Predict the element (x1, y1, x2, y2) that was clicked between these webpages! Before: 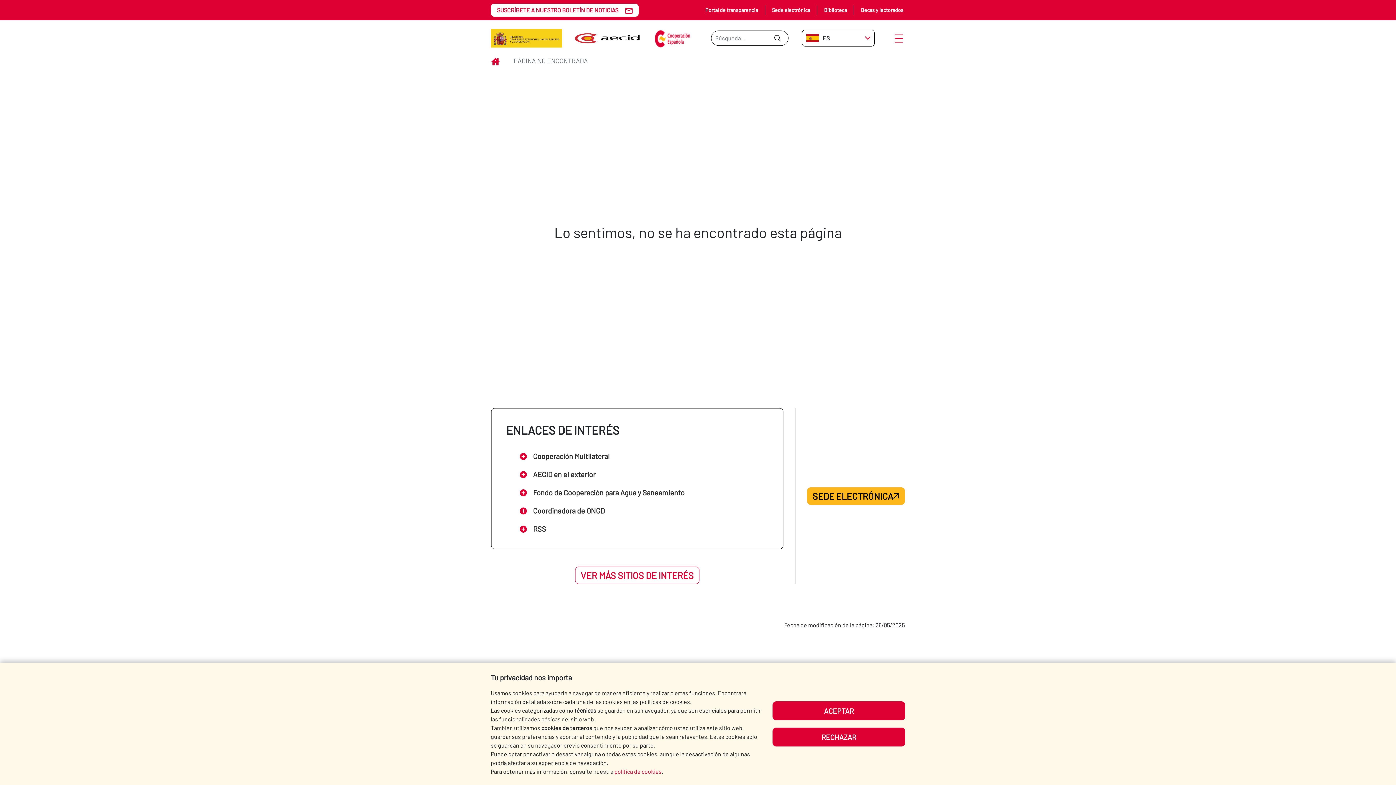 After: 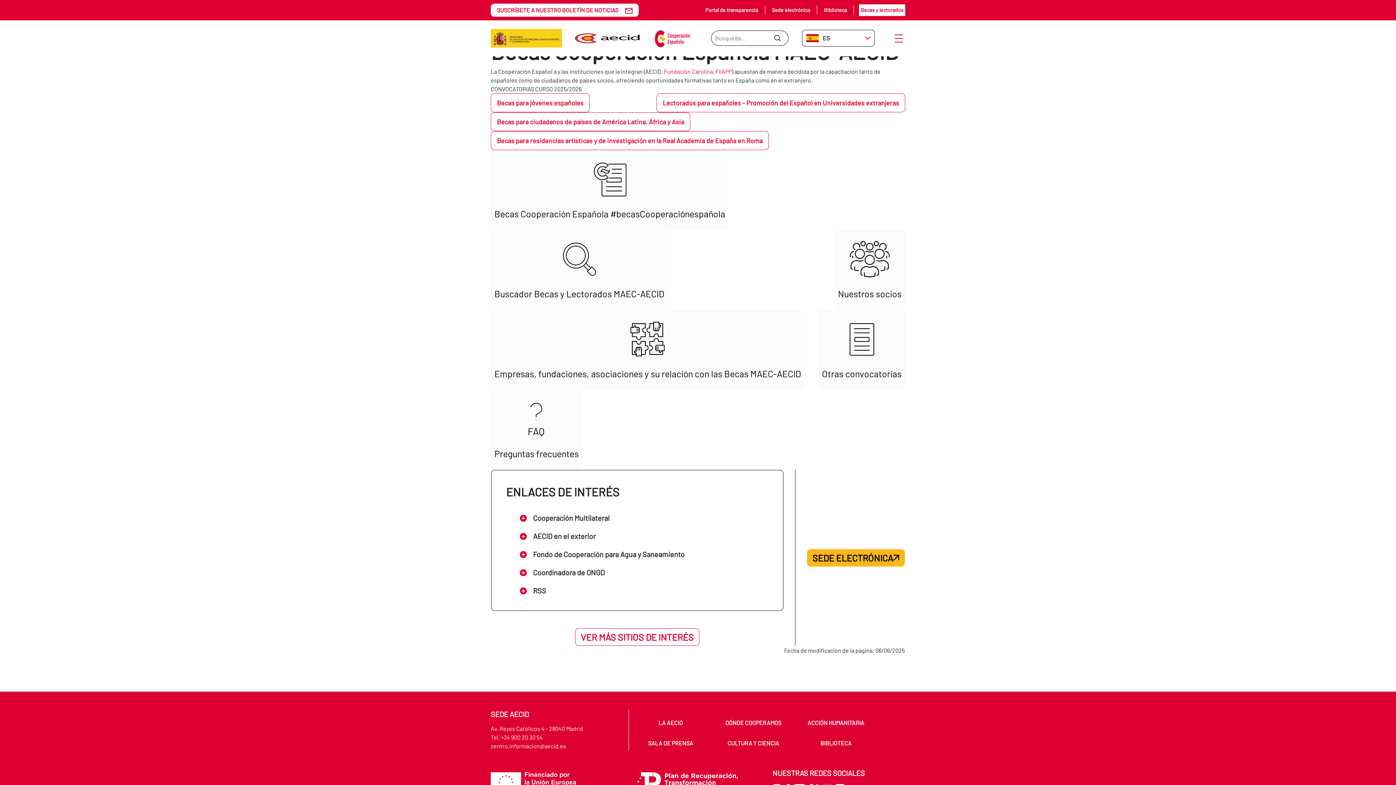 Action: bbox: (859, 4, 905, 16) label: Becas y lectorados